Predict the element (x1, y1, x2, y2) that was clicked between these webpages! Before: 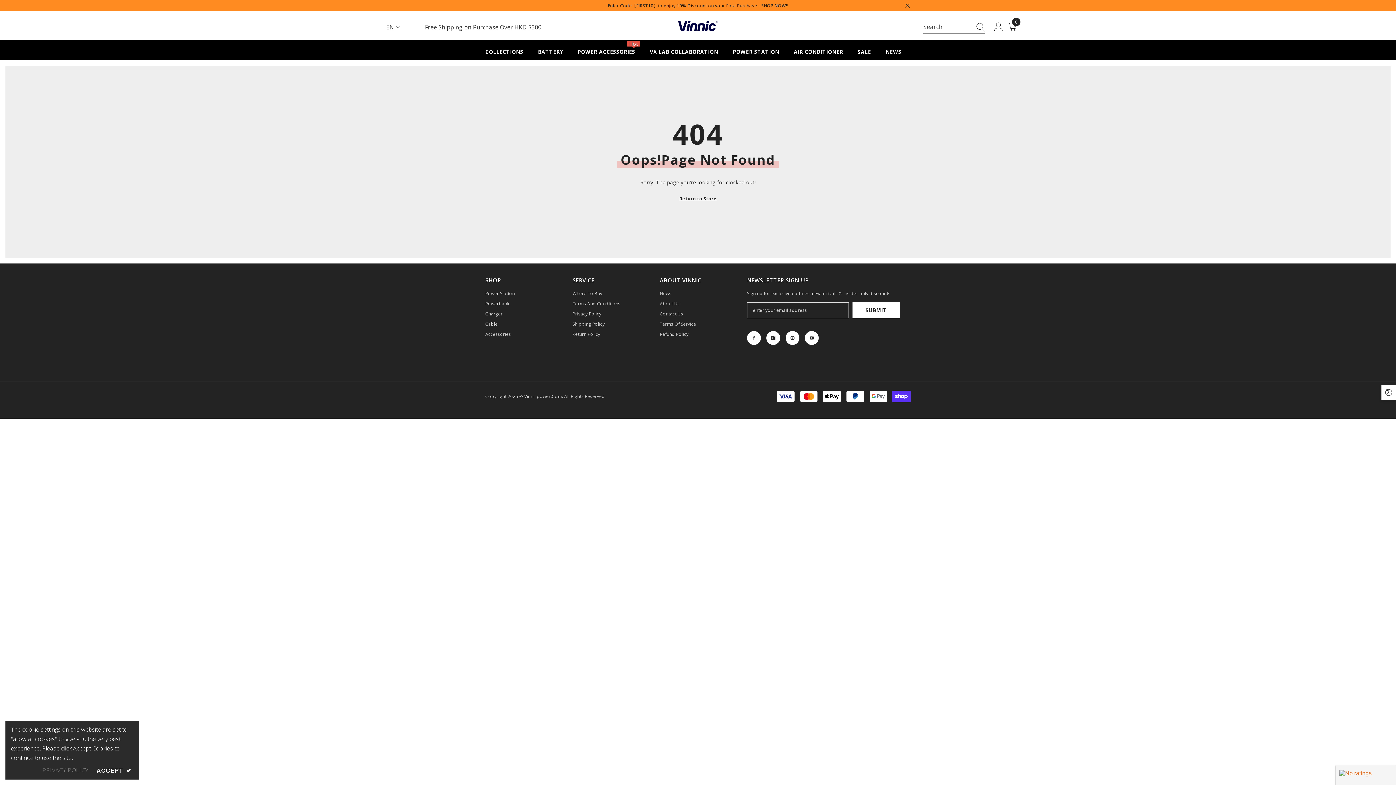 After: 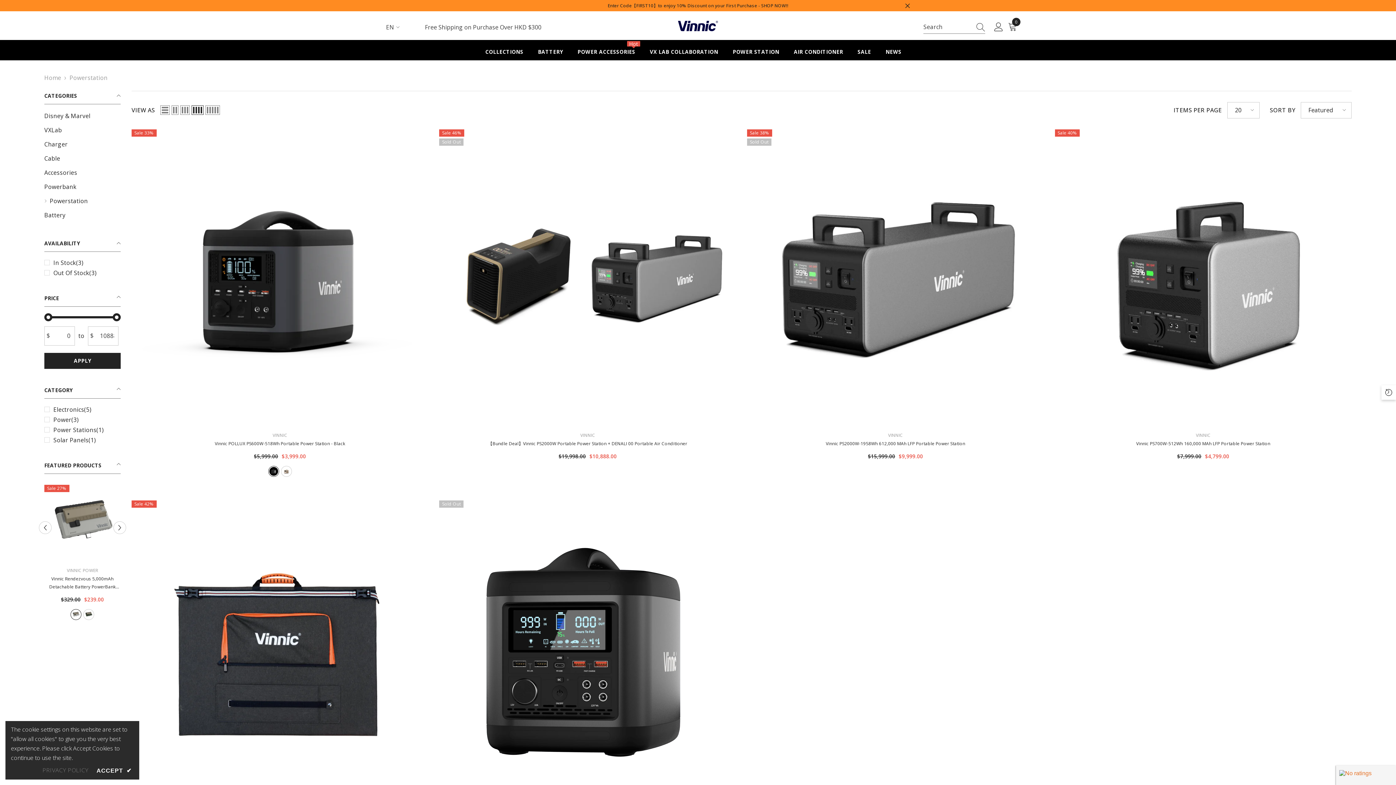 Action: bbox: (485, 288, 514, 298) label: Power Station